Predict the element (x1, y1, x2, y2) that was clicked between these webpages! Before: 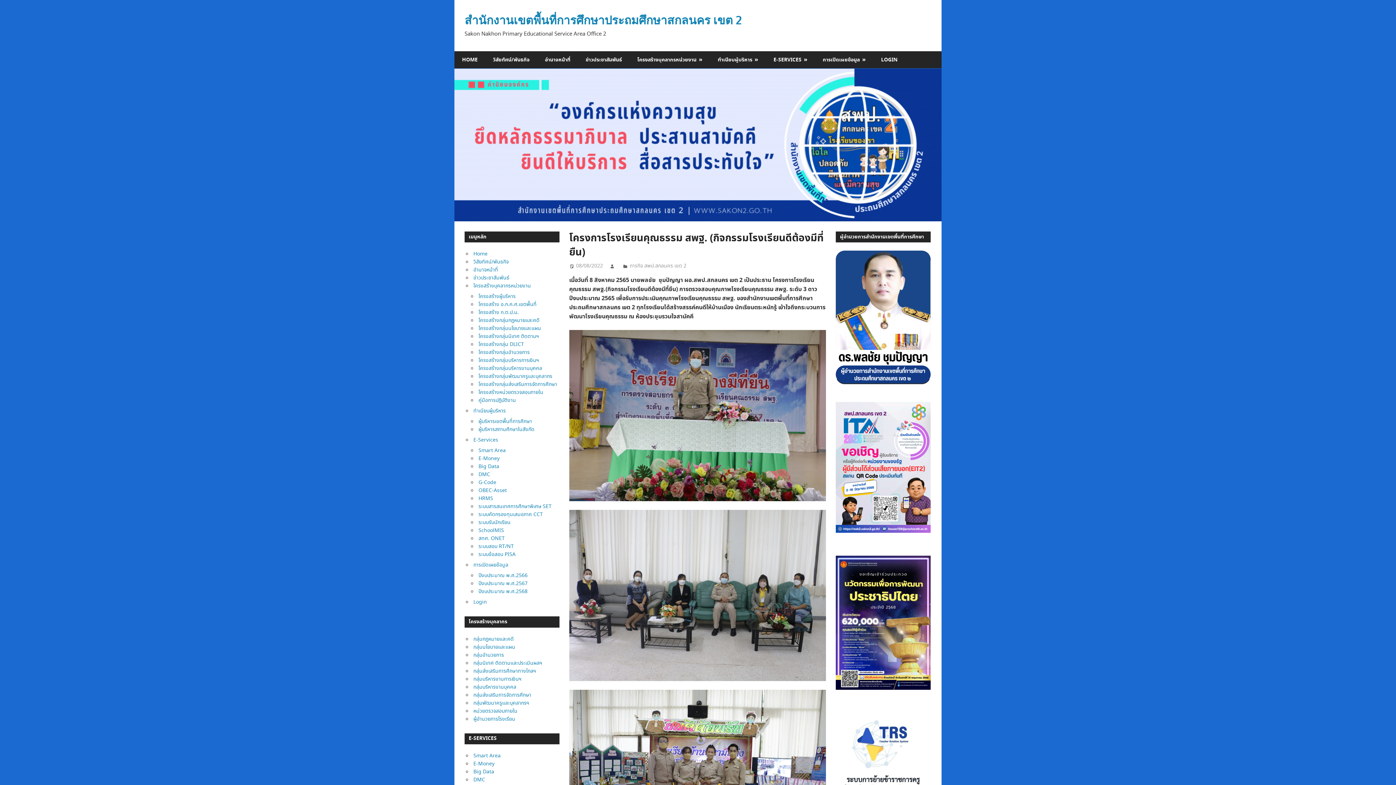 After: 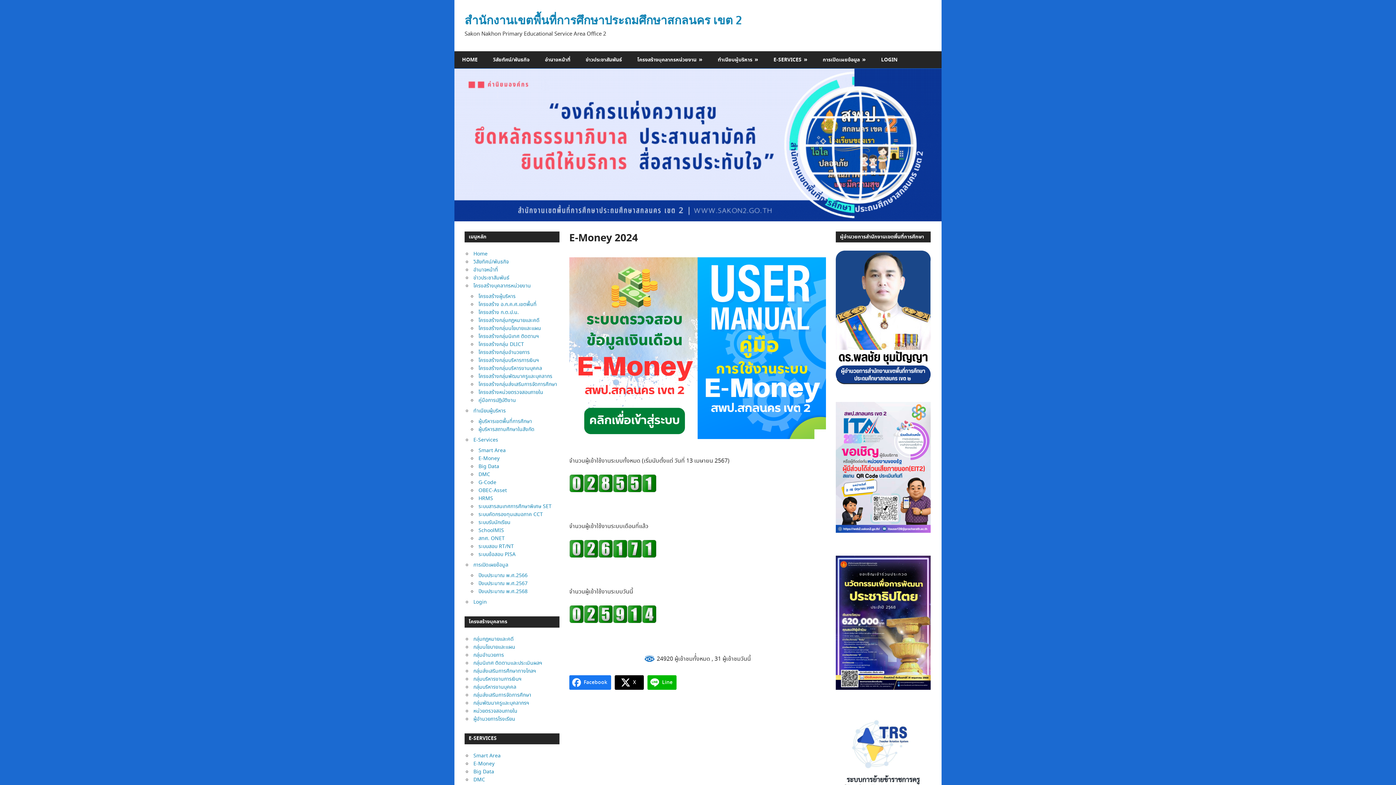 Action: bbox: (478, 455, 499, 462) label: E-Money